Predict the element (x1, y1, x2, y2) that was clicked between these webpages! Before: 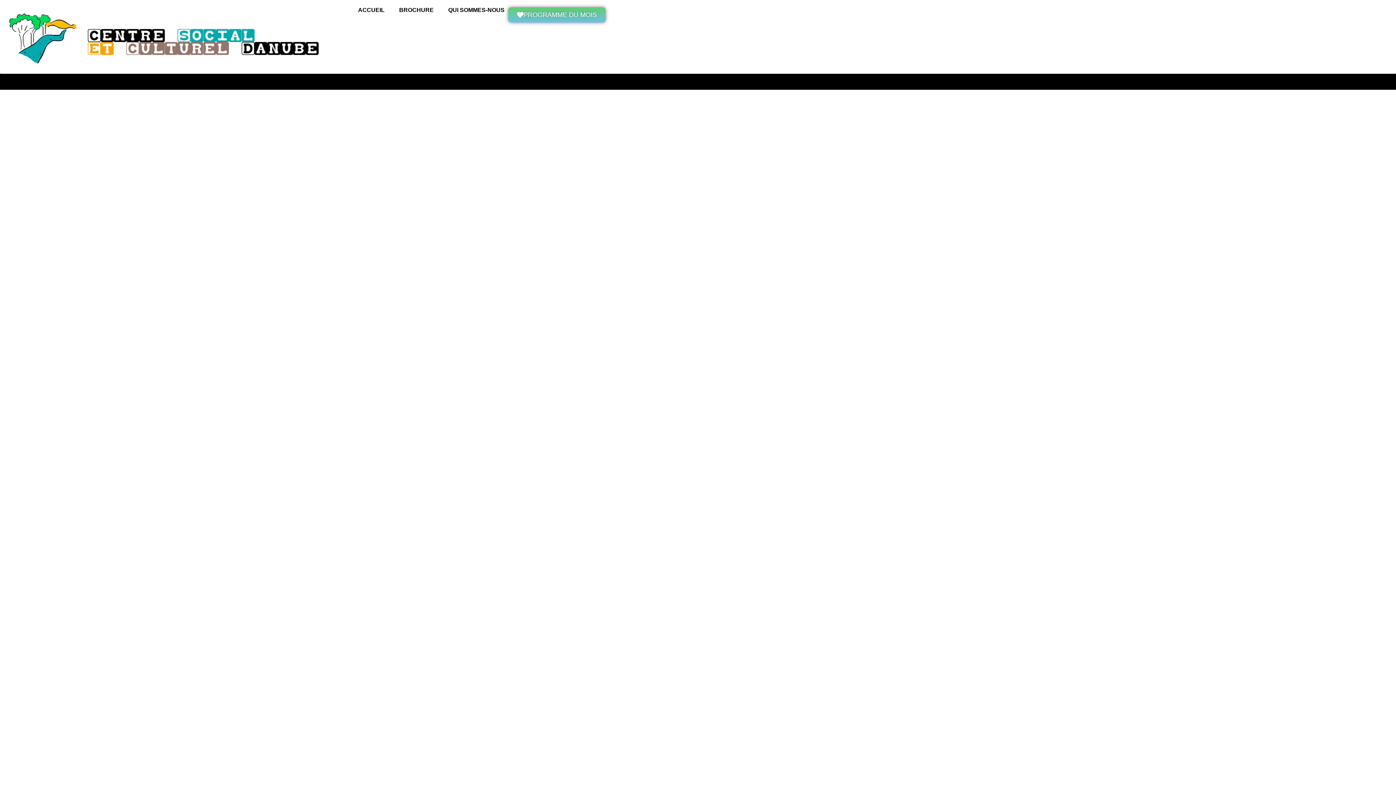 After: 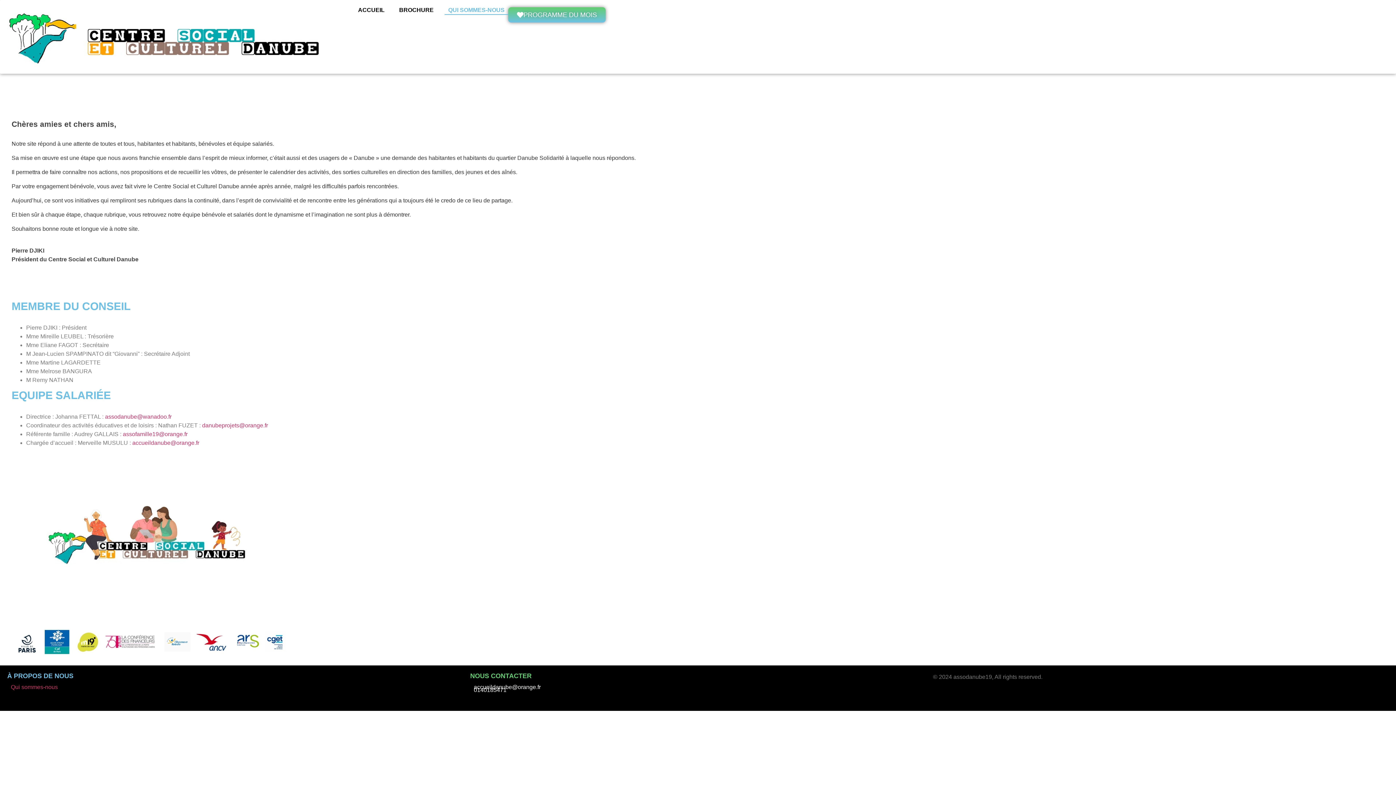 Action: label: QUI SOMMES-NOUS bbox: (444, 7, 508, 13)